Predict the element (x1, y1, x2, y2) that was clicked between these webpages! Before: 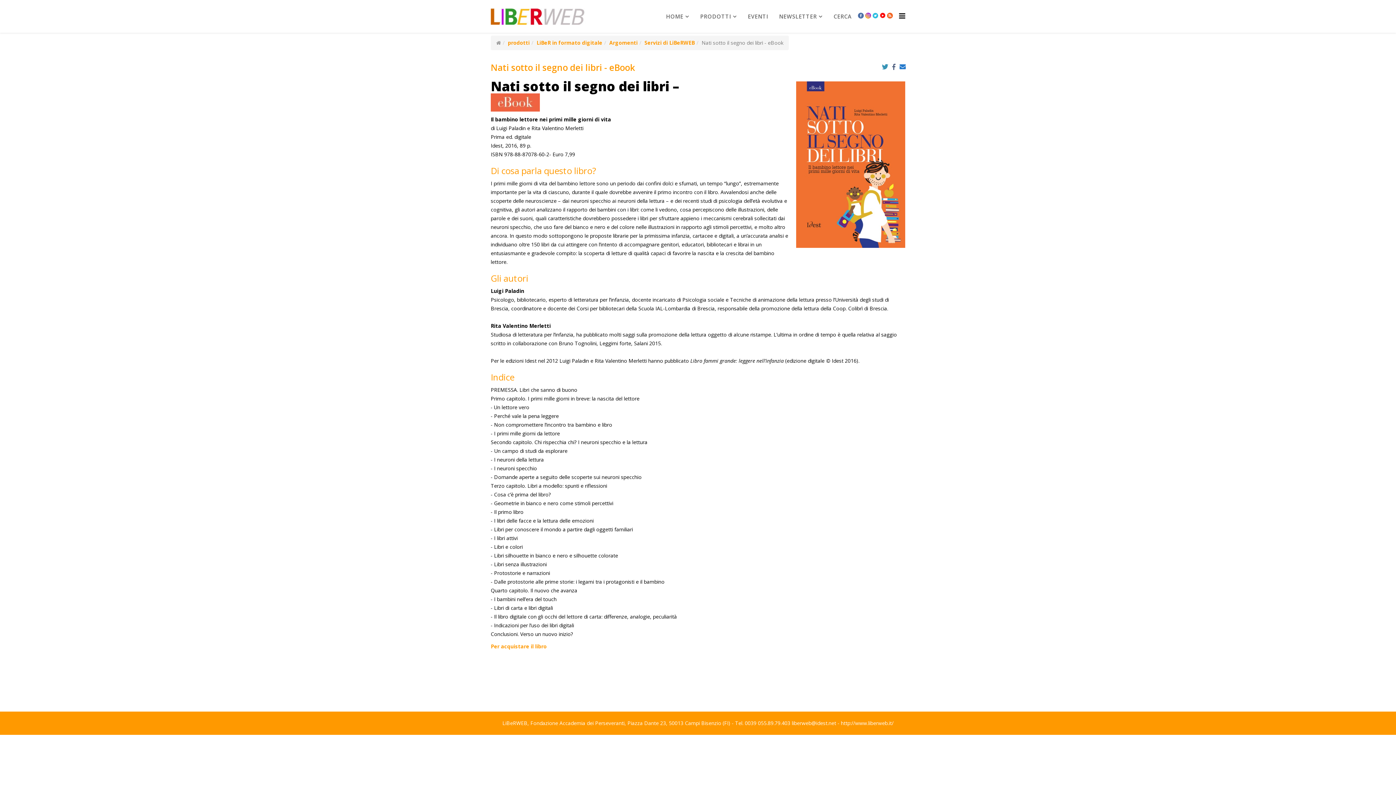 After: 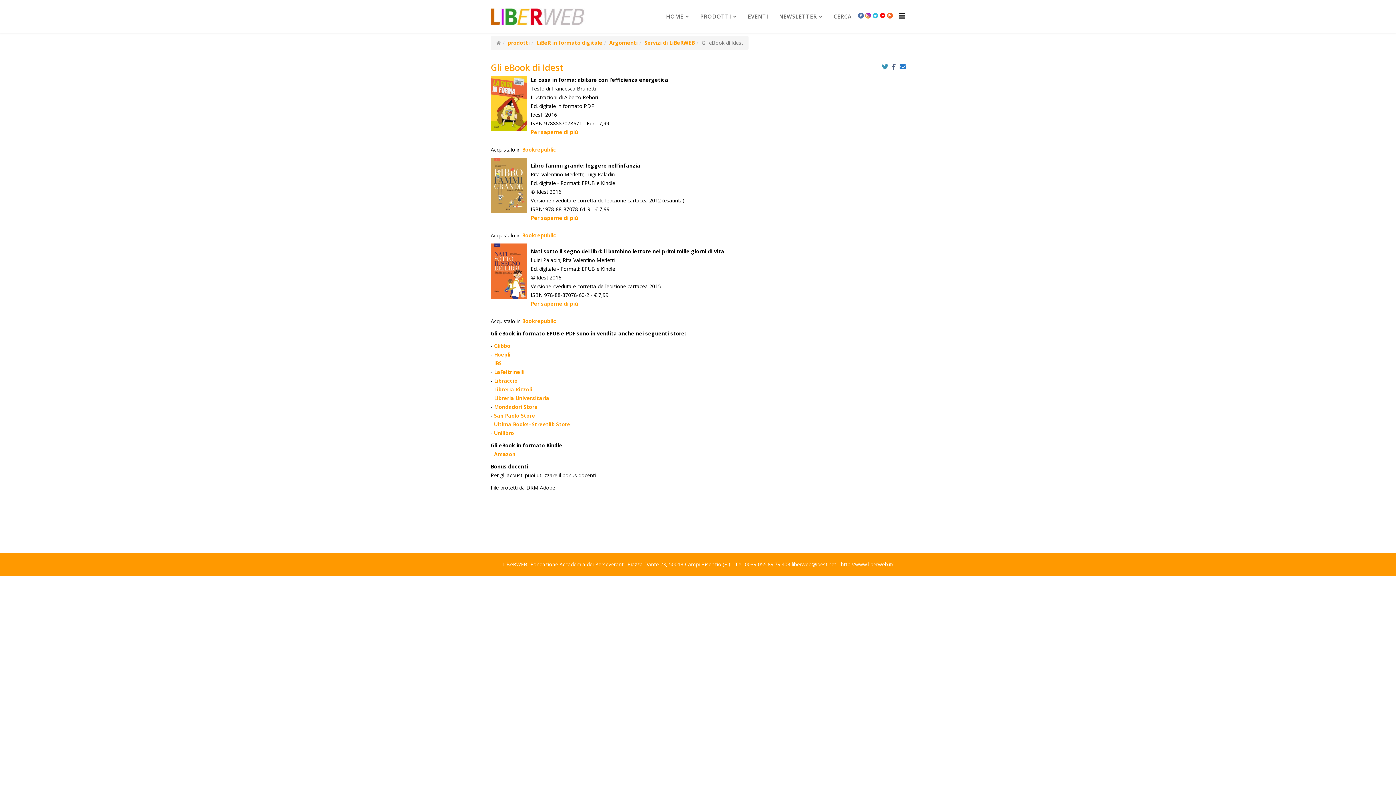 Action: label: Per acquistare il libro bbox: (490, 643, 546, 650)